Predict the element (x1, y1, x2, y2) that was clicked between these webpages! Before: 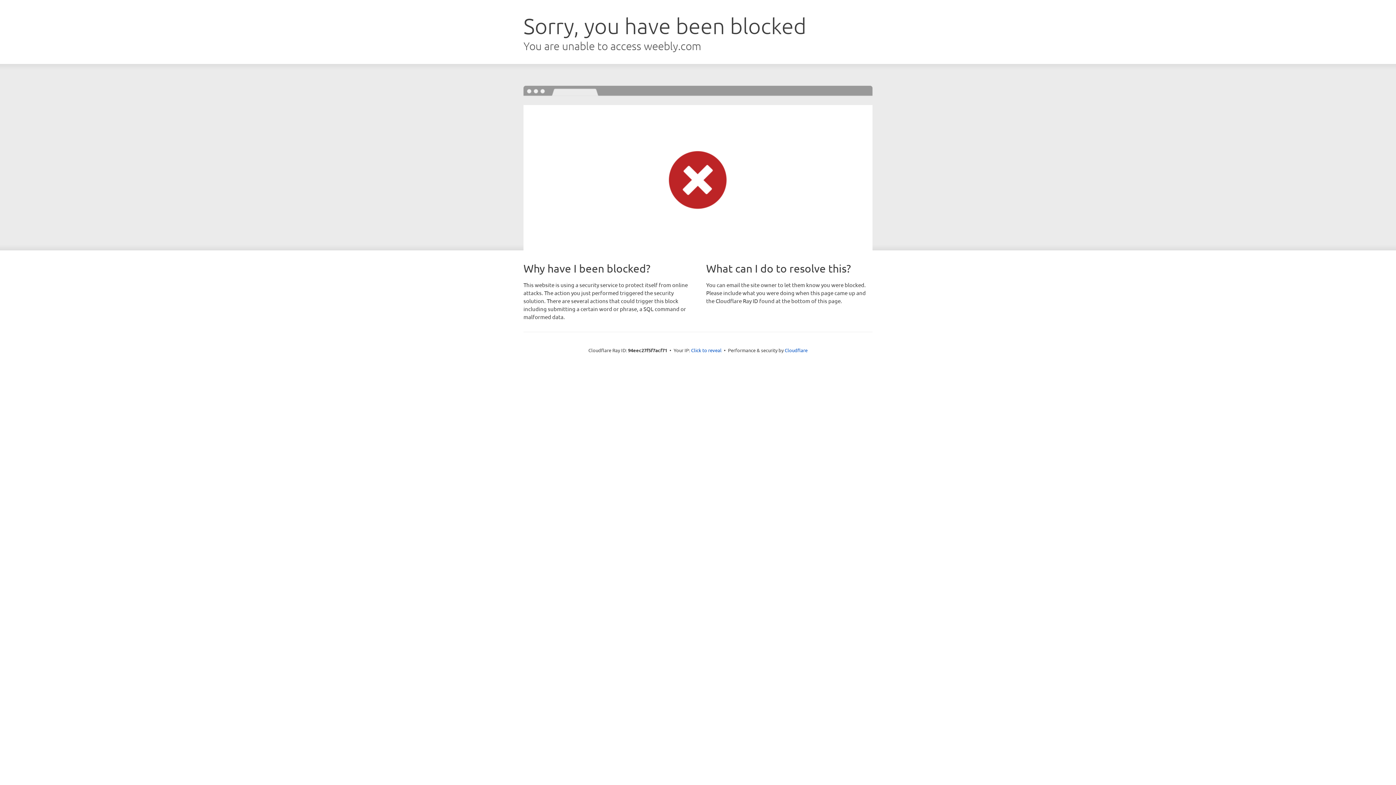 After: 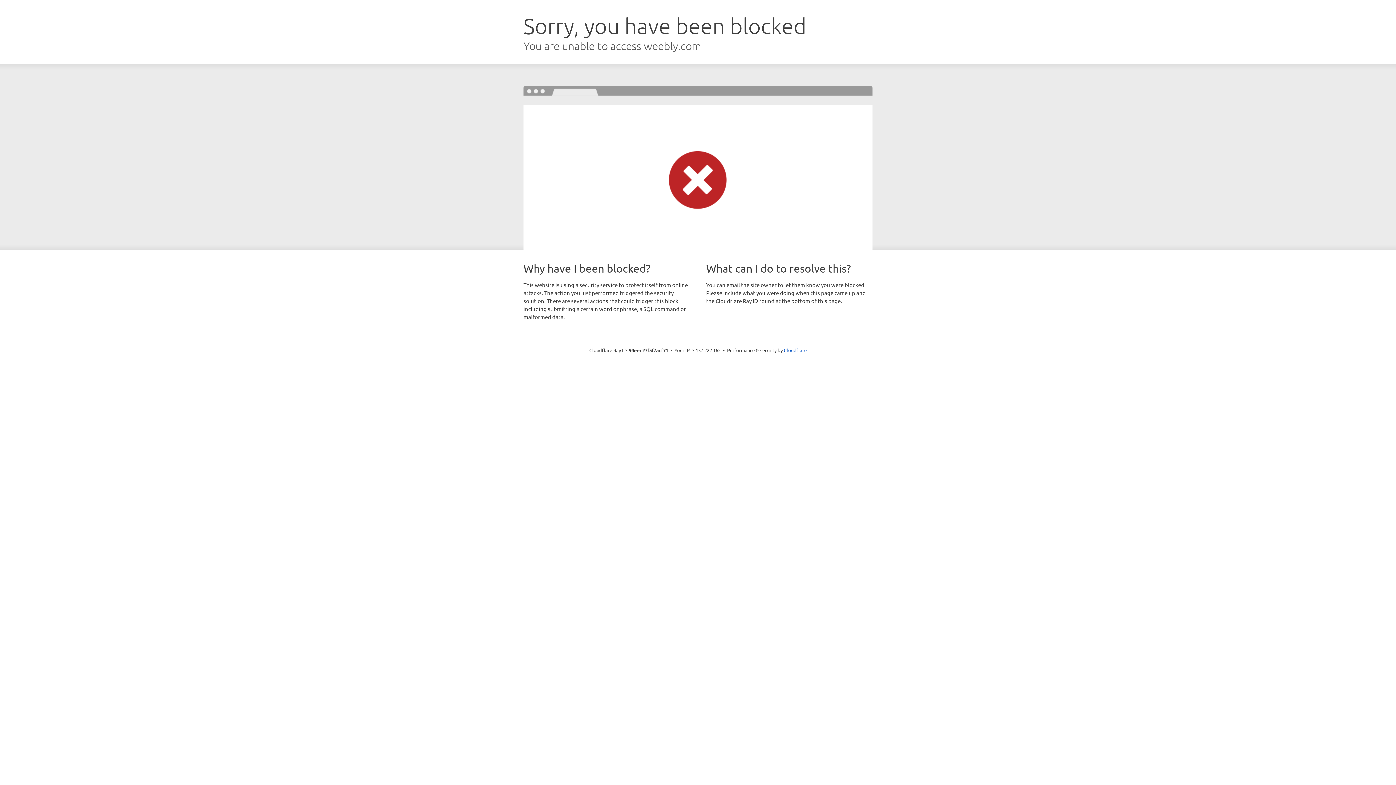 Action: bbox: (691, 346, 721, 353) label: Click to reveal